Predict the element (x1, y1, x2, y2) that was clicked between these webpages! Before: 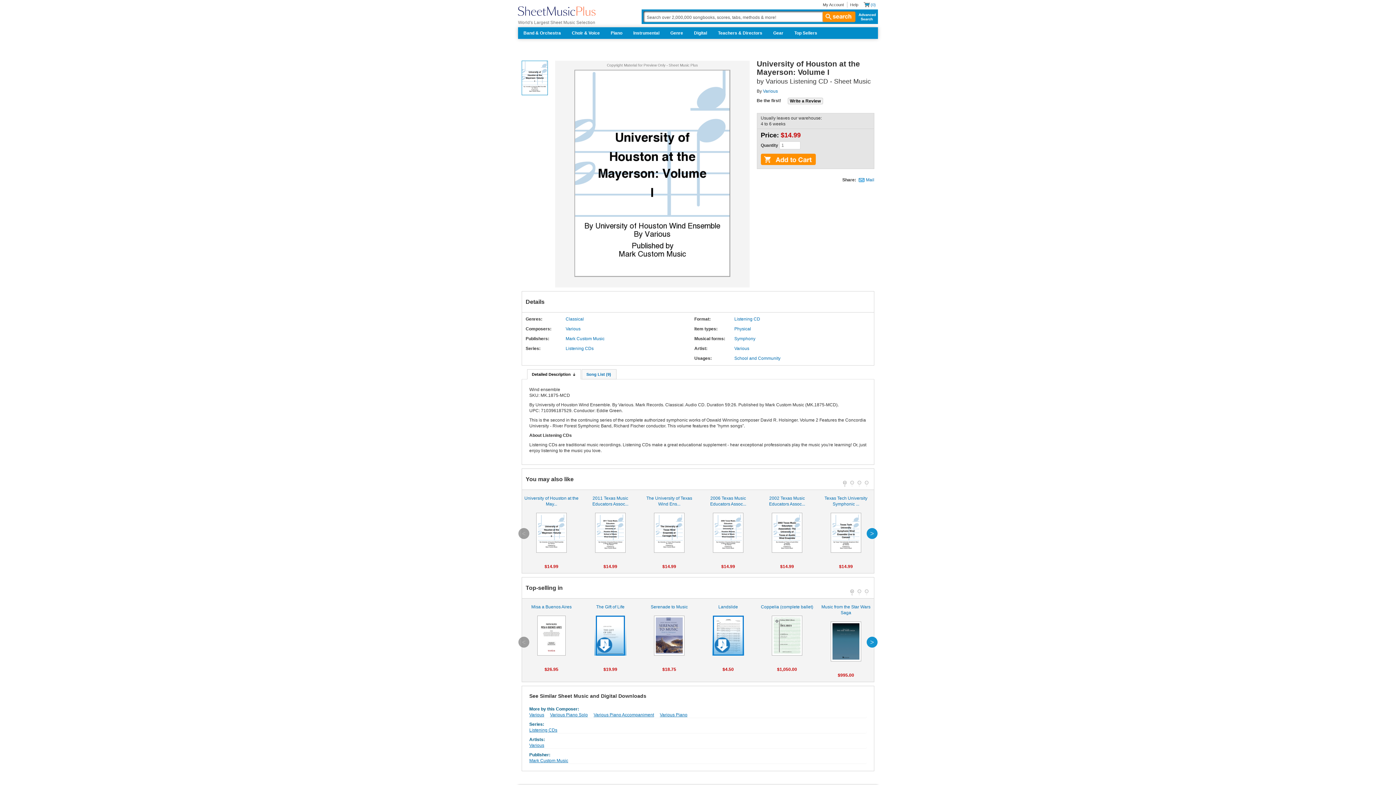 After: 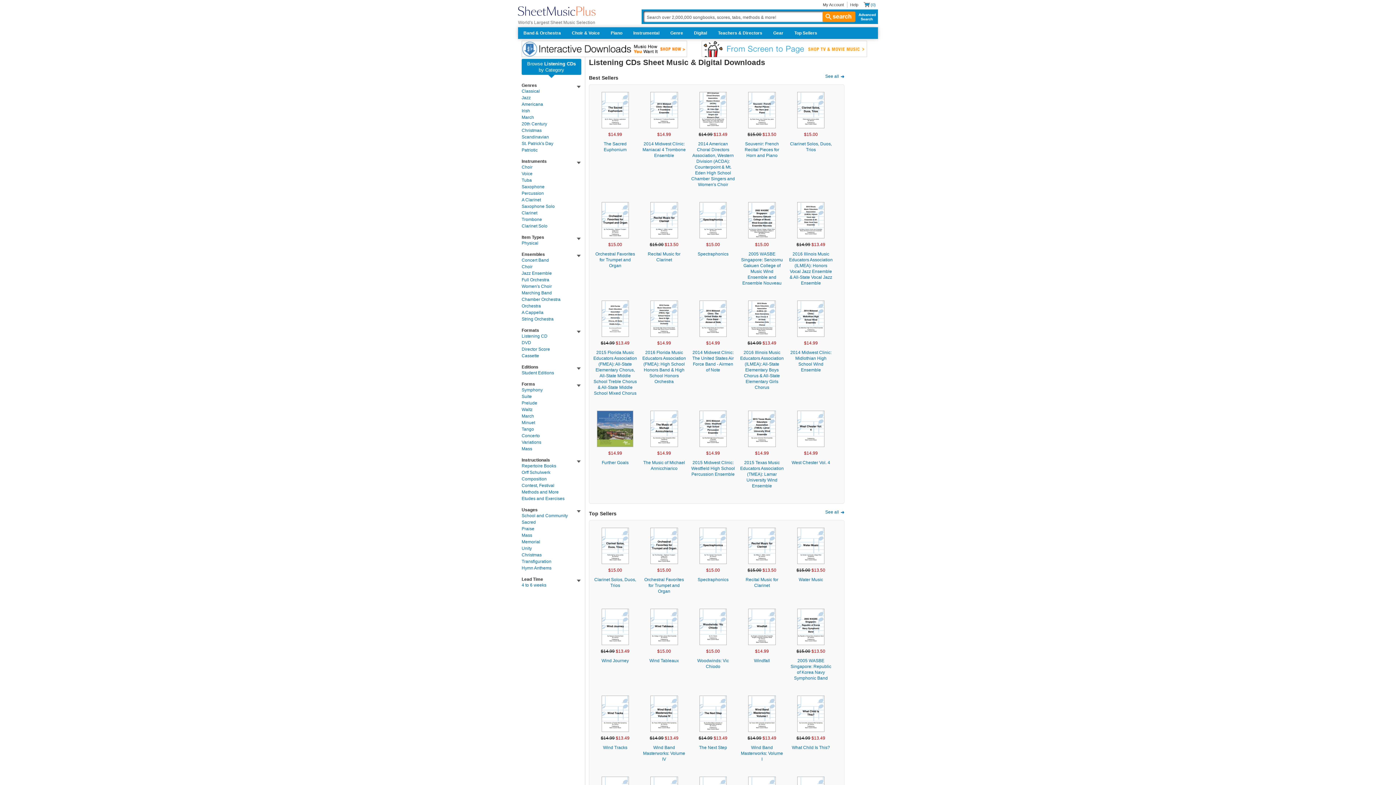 Action: label: Listening CDs bbox: (565, 345, 593, 351)